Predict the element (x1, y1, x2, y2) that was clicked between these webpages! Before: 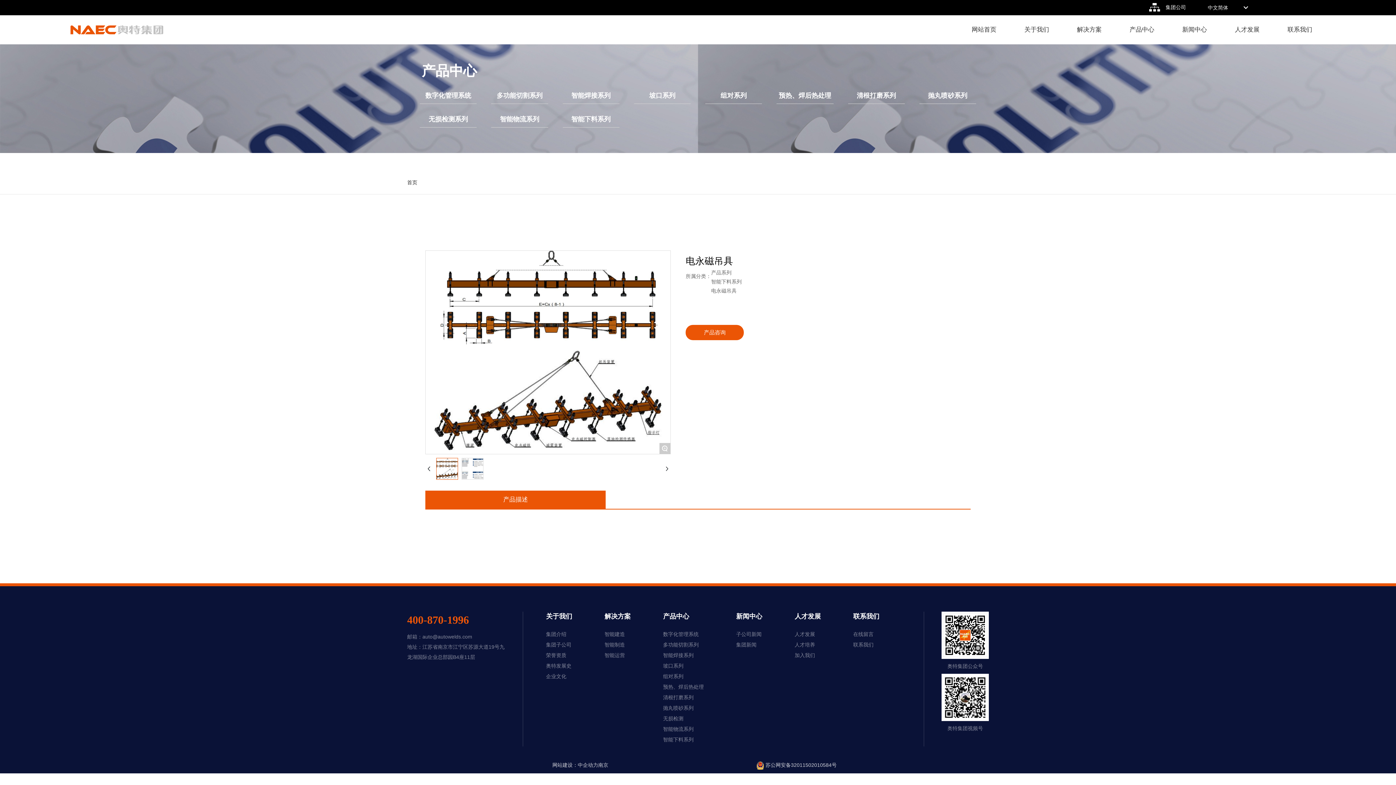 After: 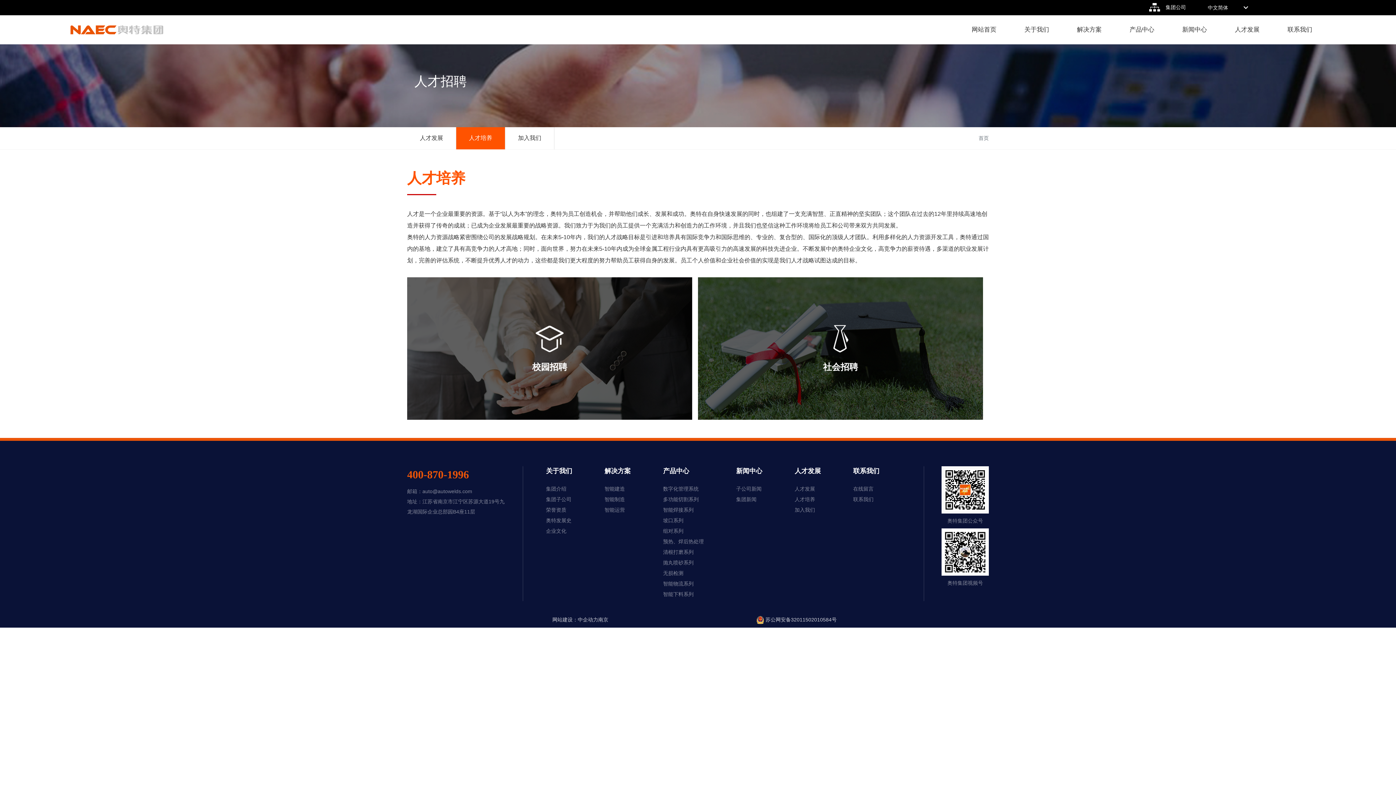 Action: label: 人才培养 bbox: (794, 557, 842, 565)